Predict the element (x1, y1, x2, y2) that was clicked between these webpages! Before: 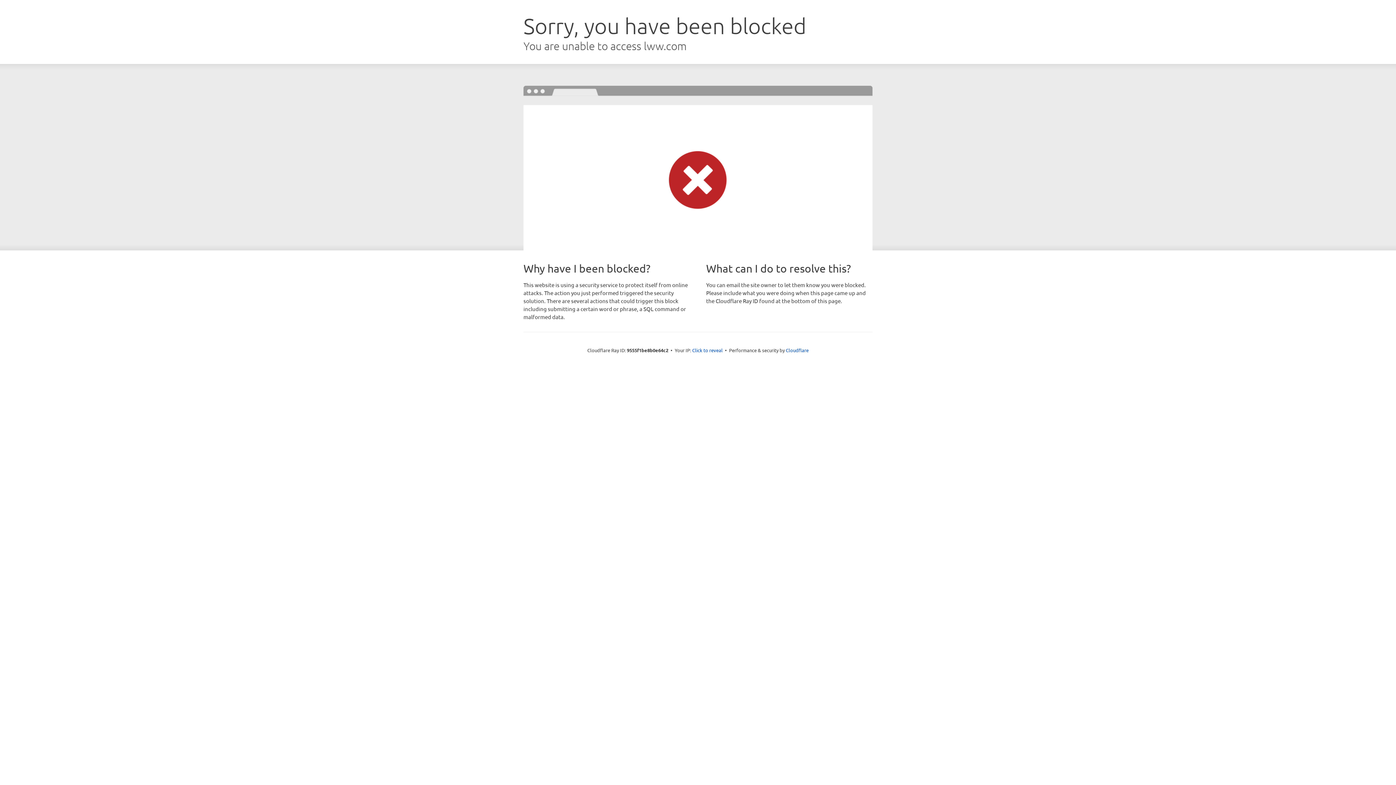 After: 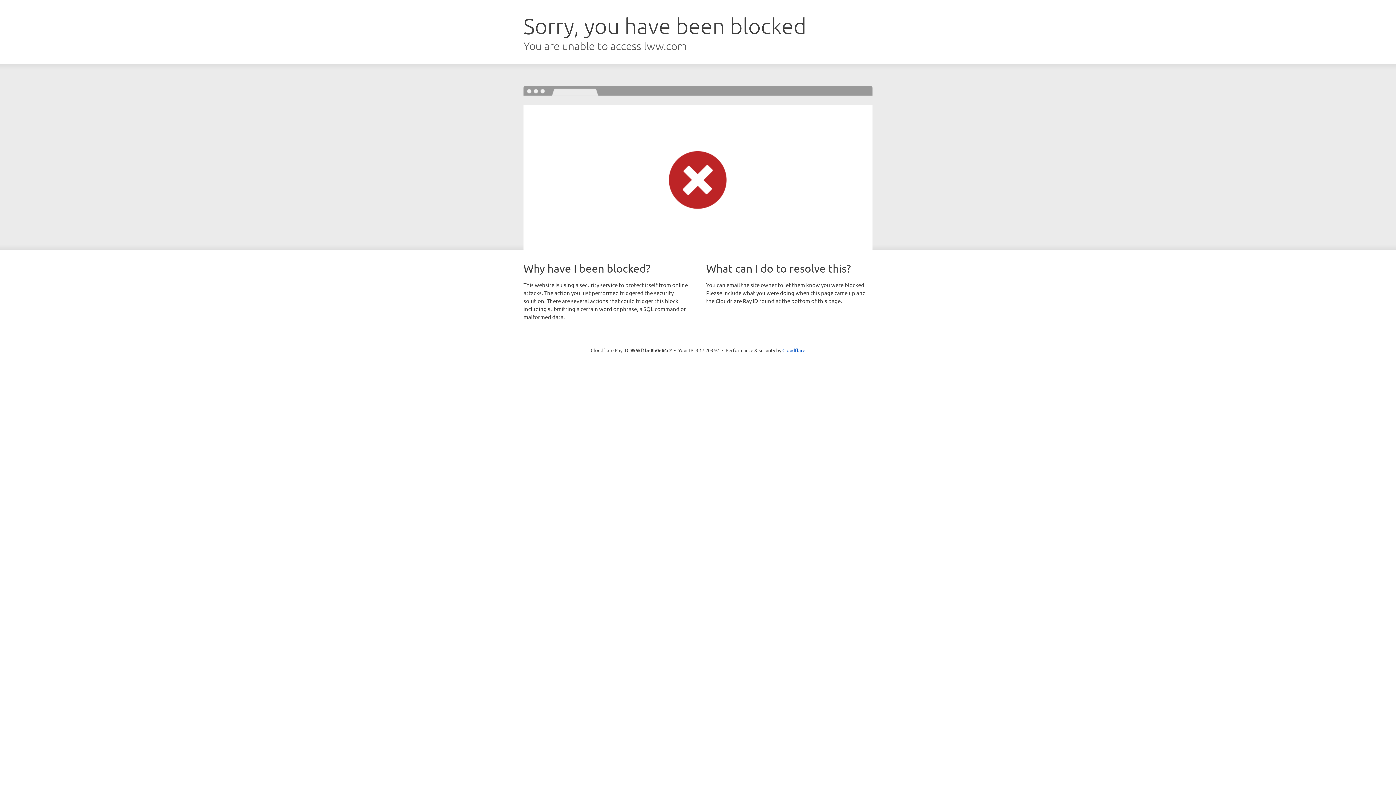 Action: bbox: (692, 346, 722, 353) label: Click to reveal